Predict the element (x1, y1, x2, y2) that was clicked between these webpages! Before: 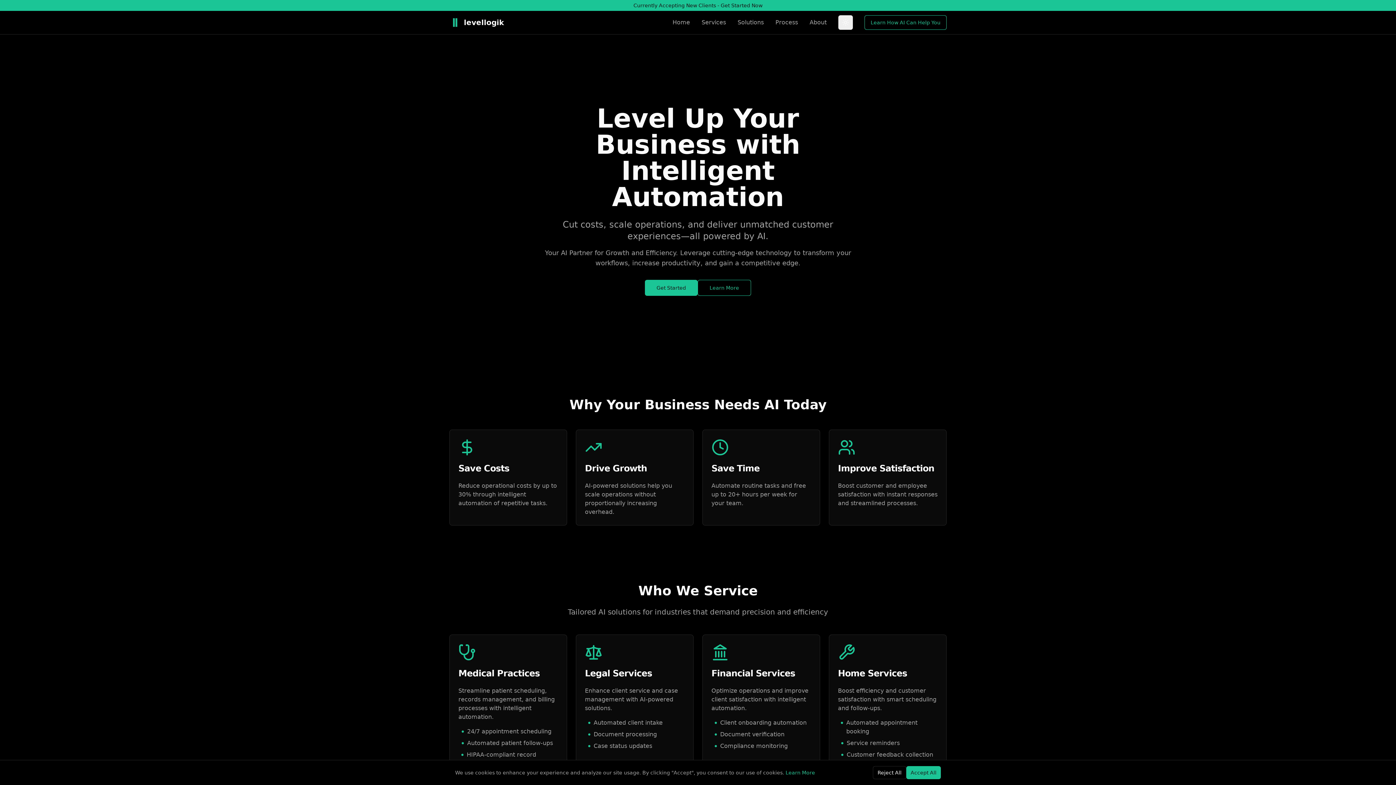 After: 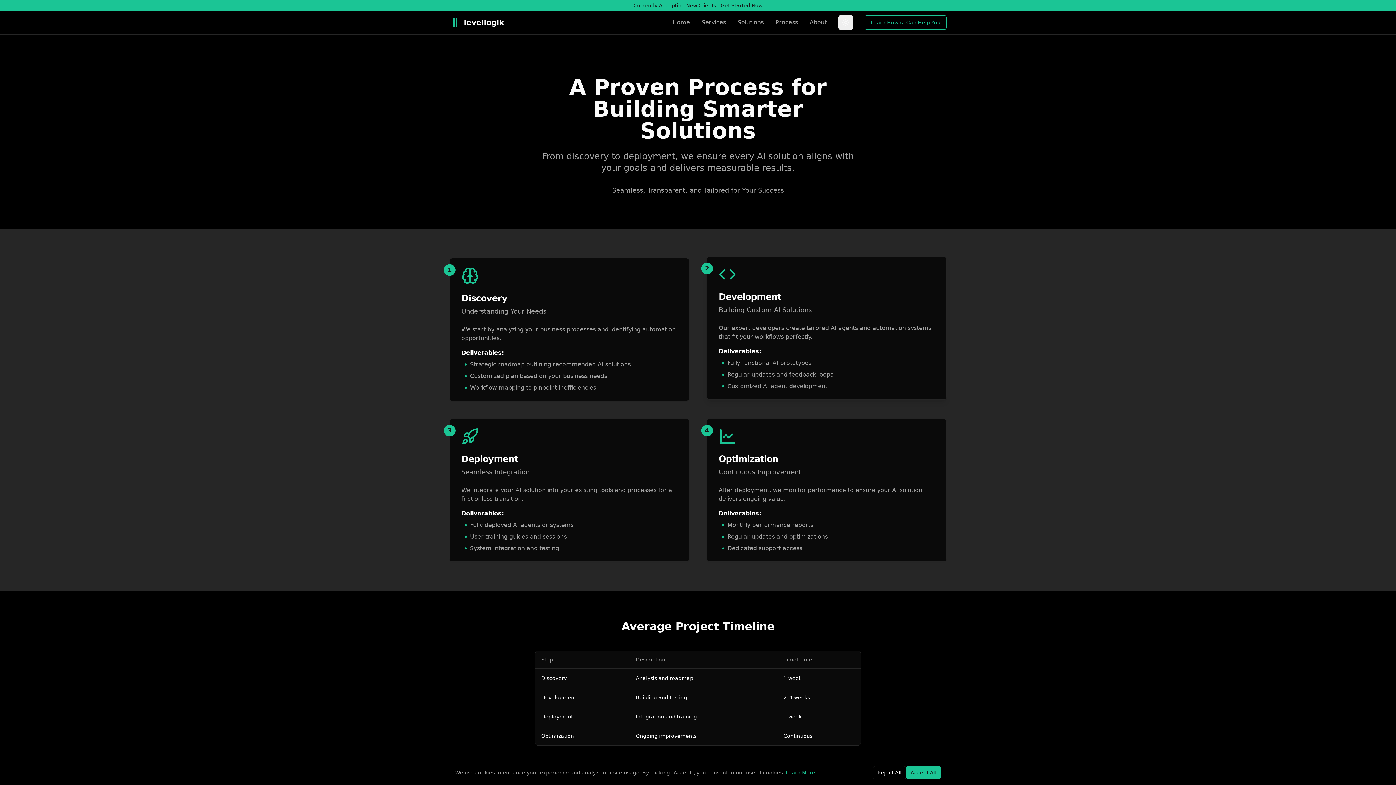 Action: bbox: (697, 280, 751, 296) label: Learn More